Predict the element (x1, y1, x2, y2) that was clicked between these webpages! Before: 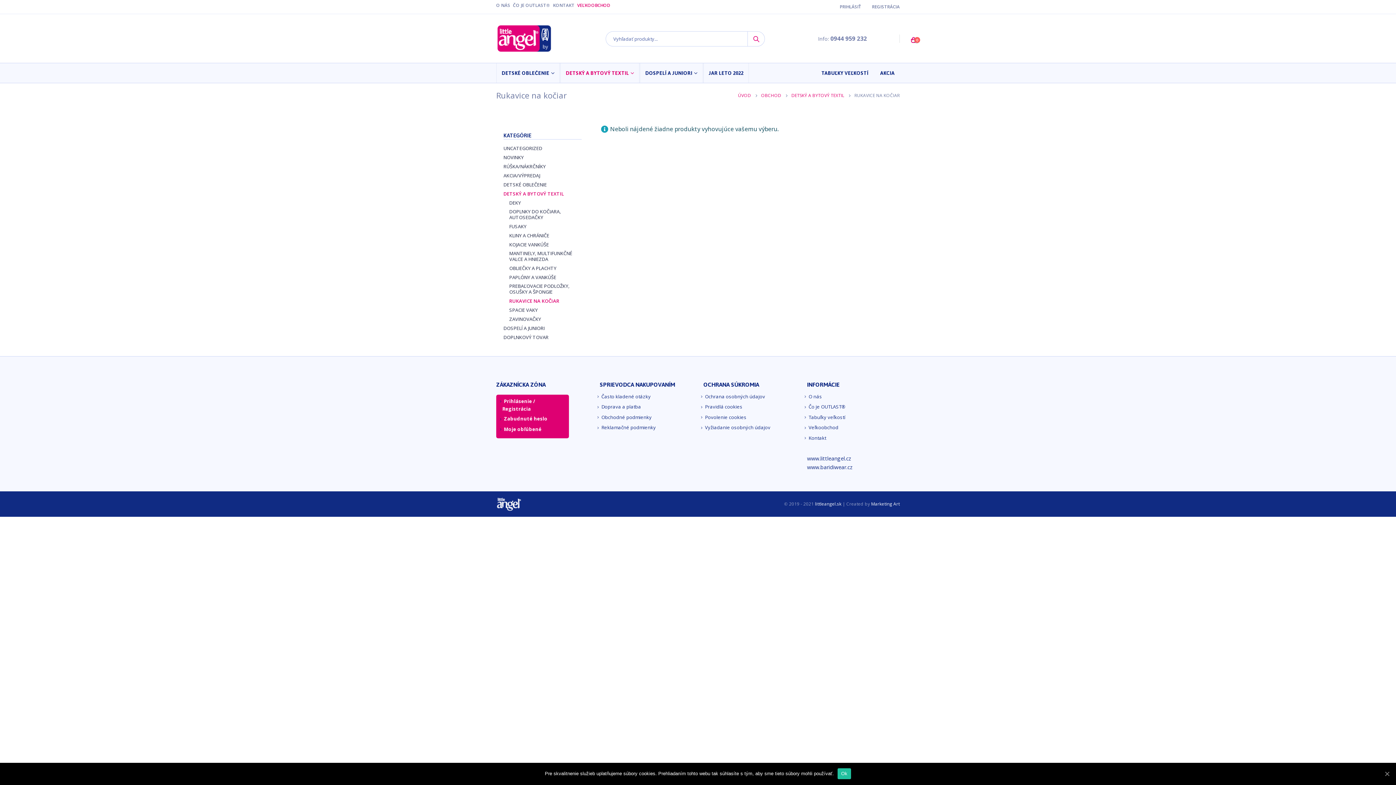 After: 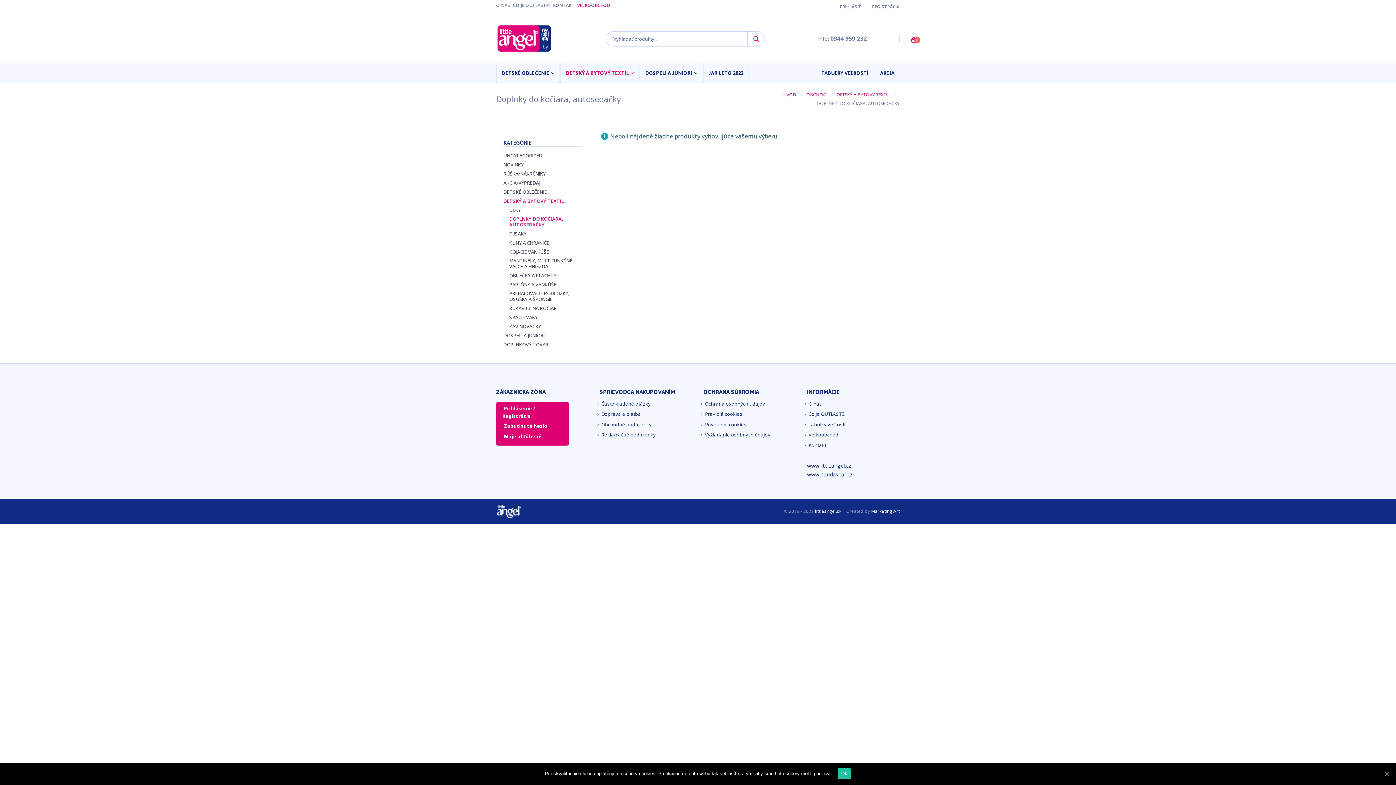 Action: bbox: (509, 207, 581, 221) label: DOPLNKY DO KOČIARA, AUTOSEDAČKY